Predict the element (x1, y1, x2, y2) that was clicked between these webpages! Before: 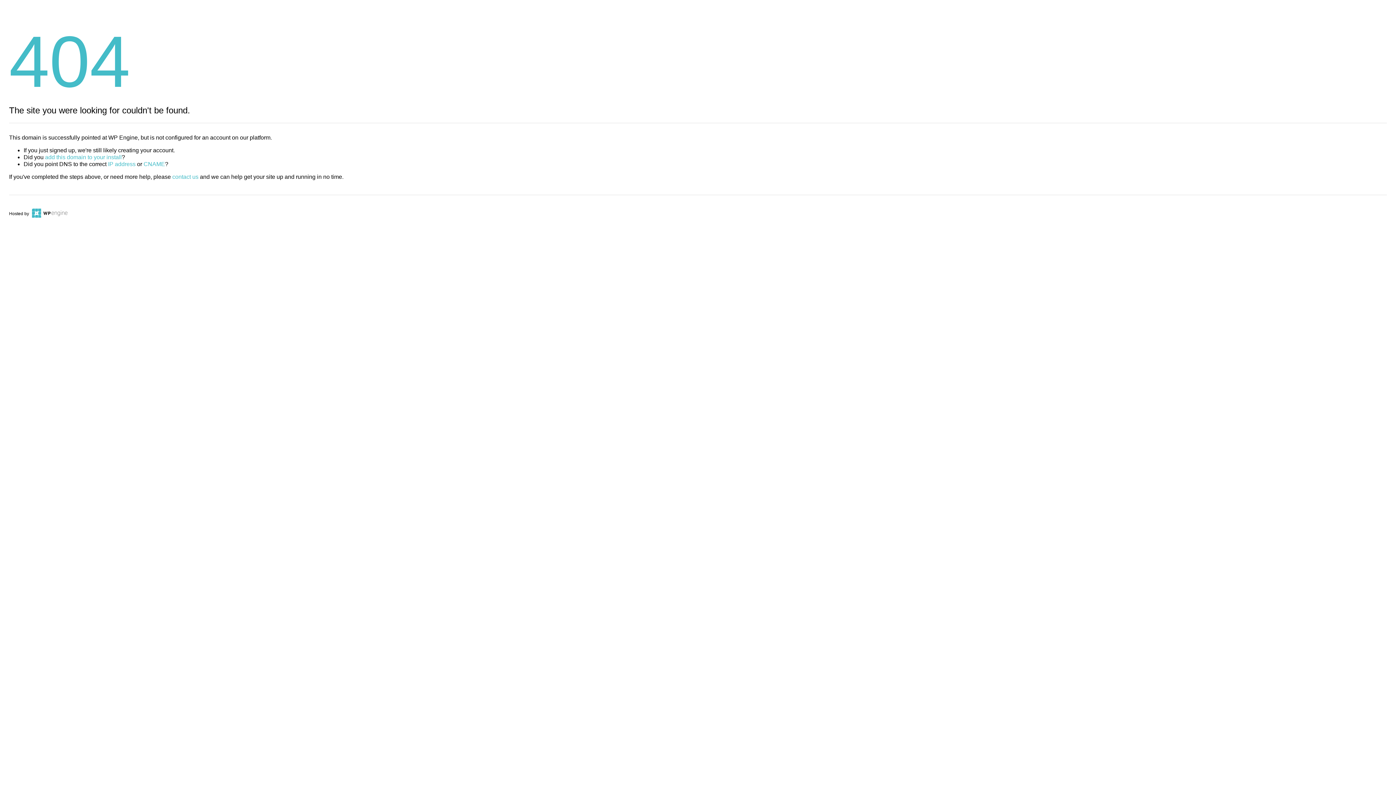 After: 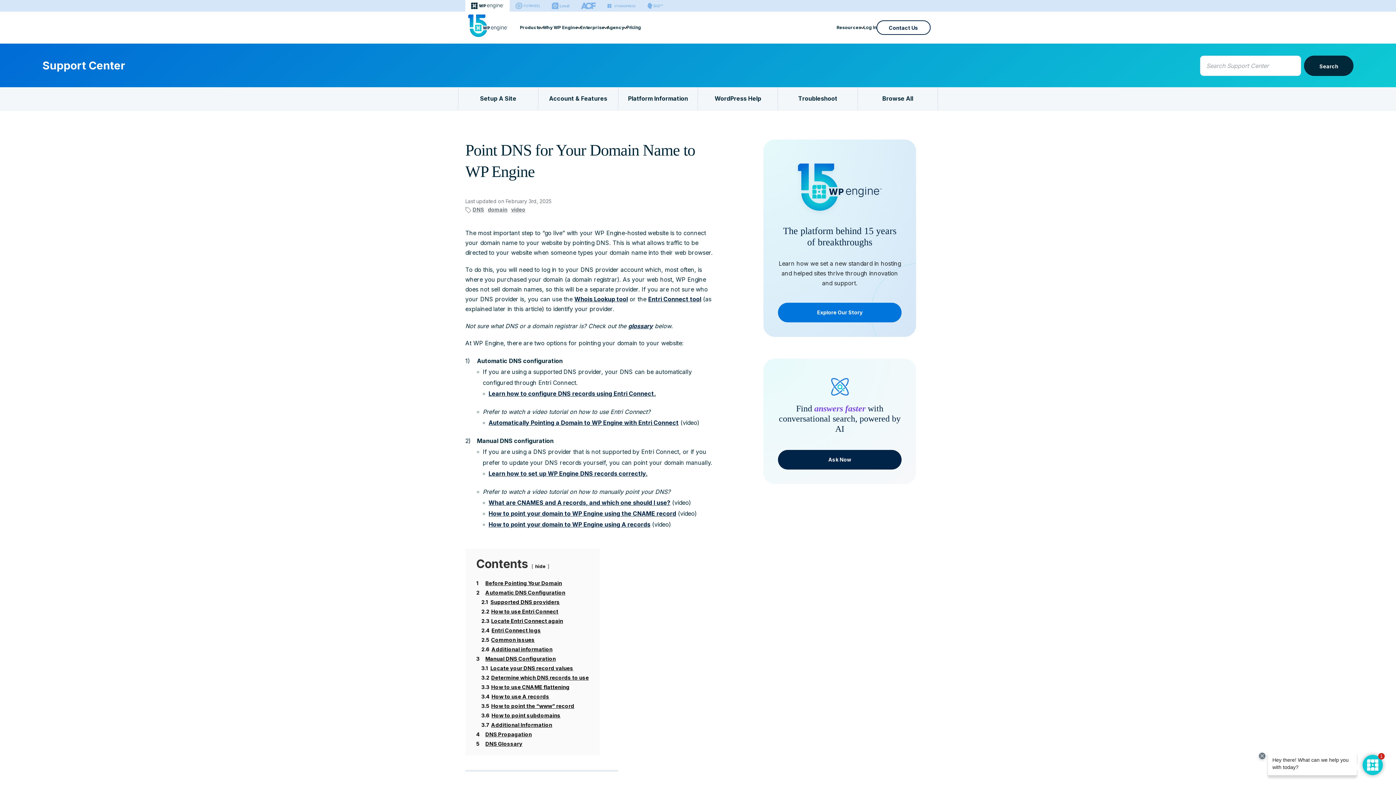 Action: bbox: (143, 161, 165, 167) label: CNAME